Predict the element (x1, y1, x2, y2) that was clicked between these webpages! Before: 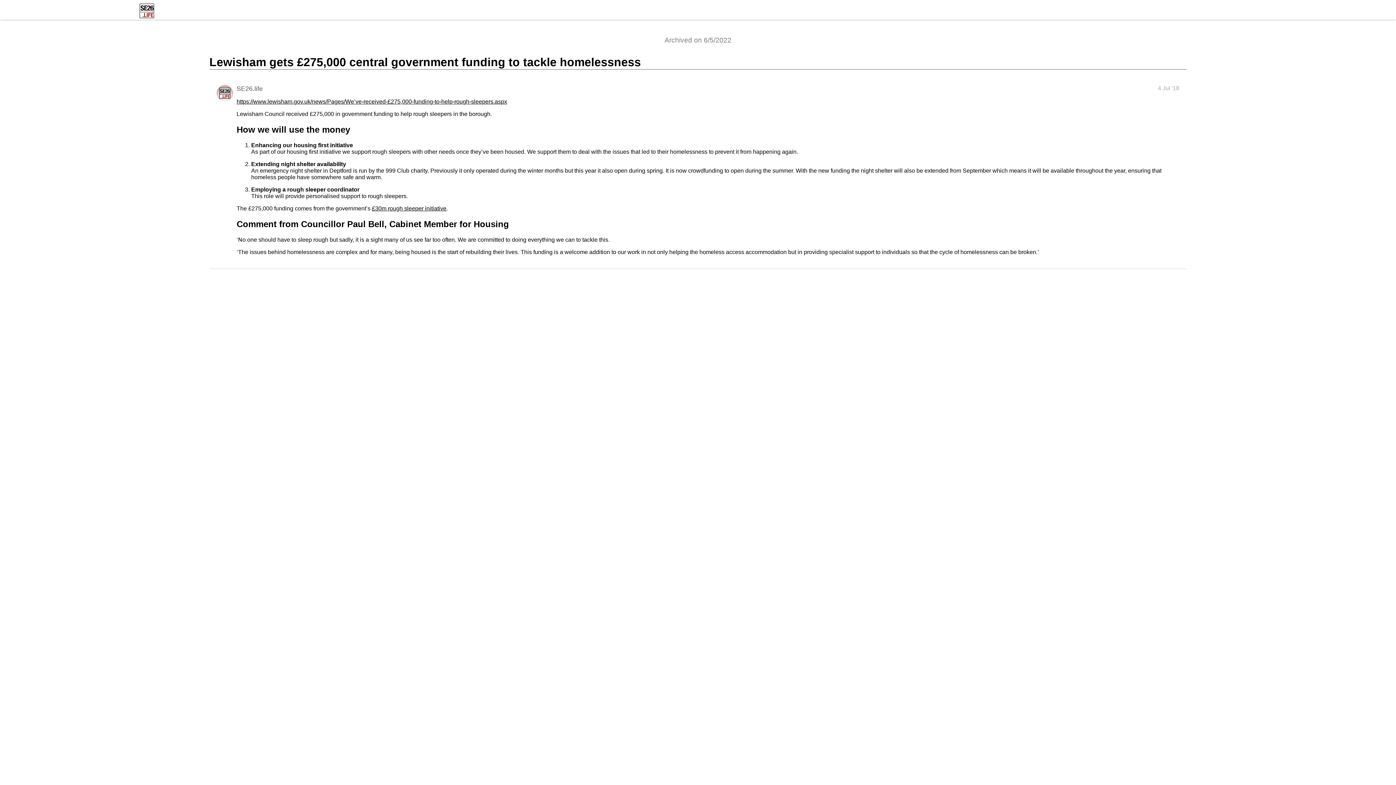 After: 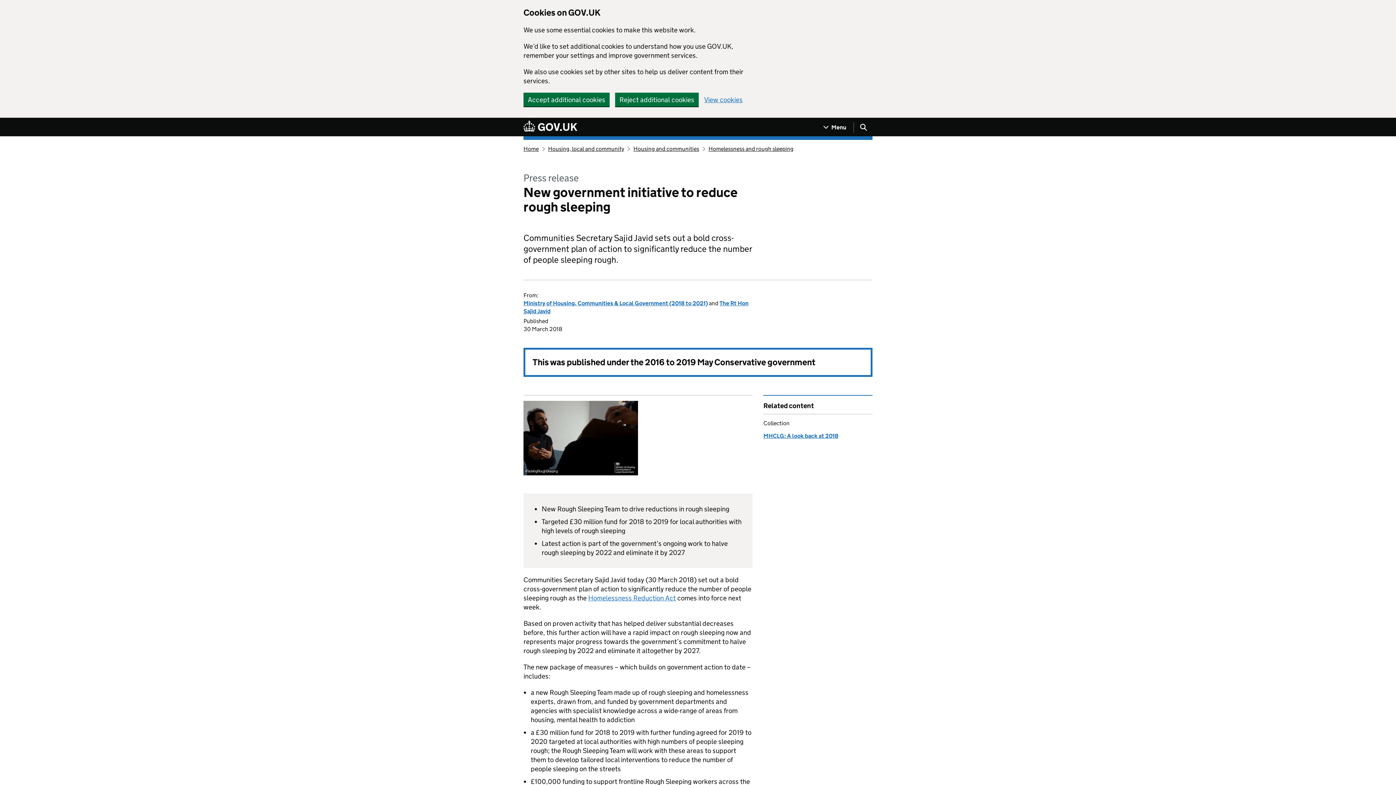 Action: bbox: (372, 205, 446, 211) label: £30m rough sleeper initiative